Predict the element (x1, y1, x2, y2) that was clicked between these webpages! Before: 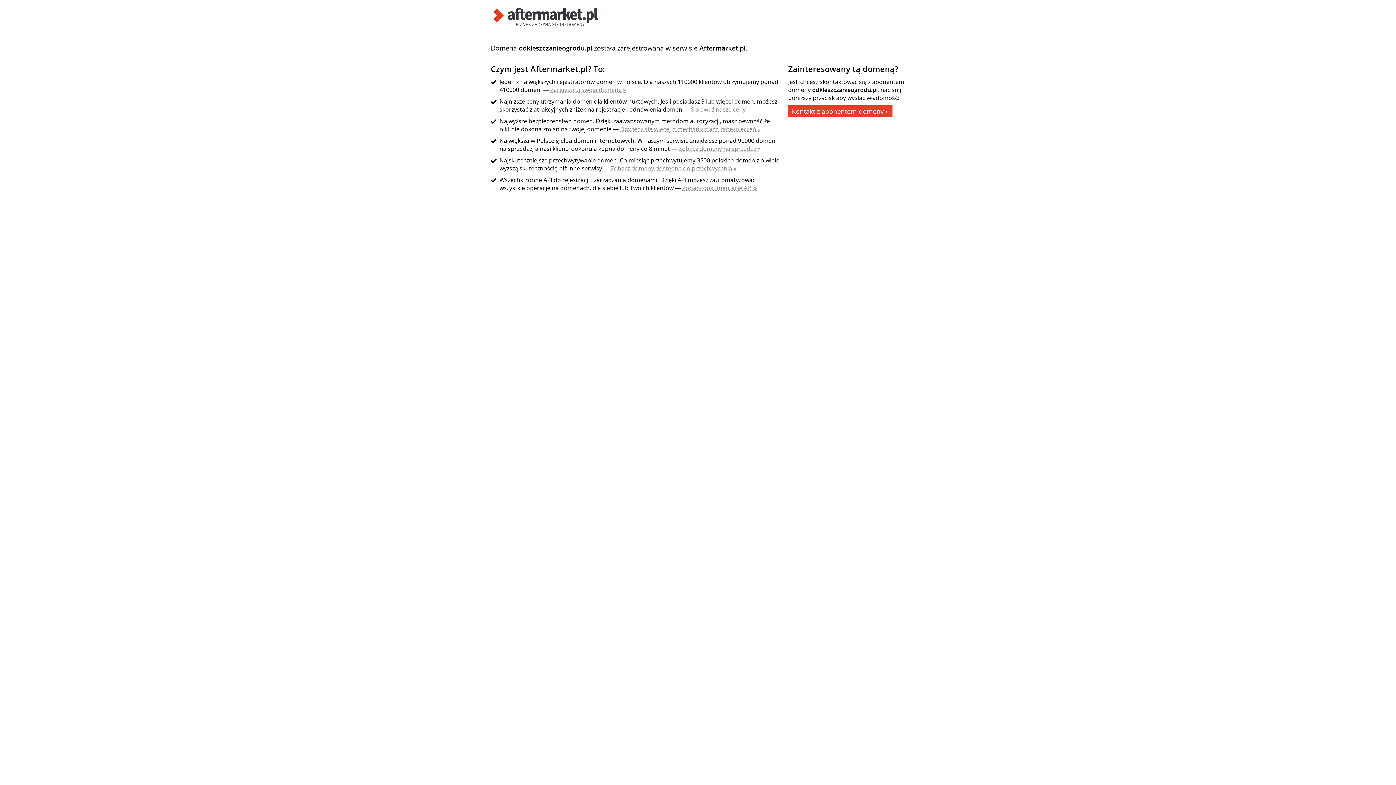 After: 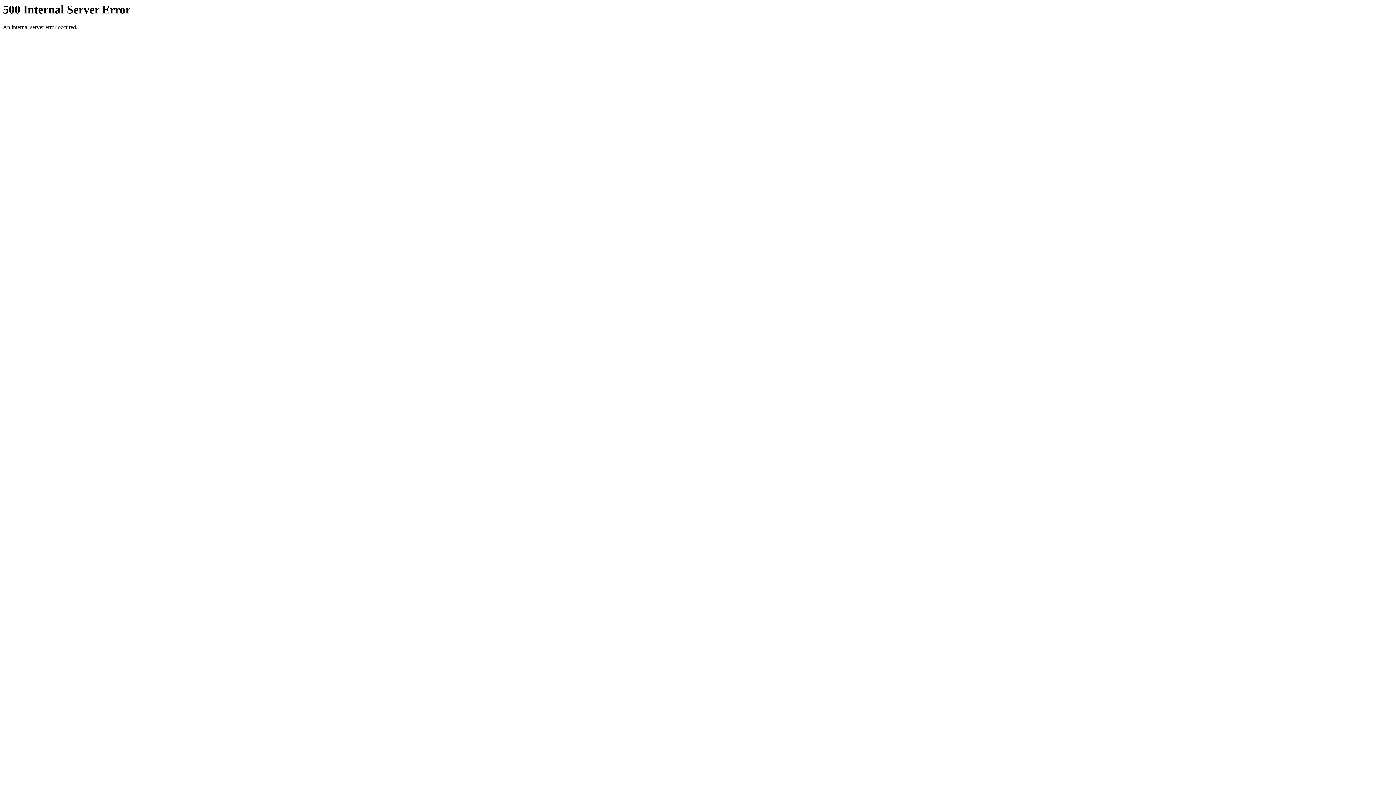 Action: bbox: (691, 105, 750, 113) label: Sprawdź nasze ceny »